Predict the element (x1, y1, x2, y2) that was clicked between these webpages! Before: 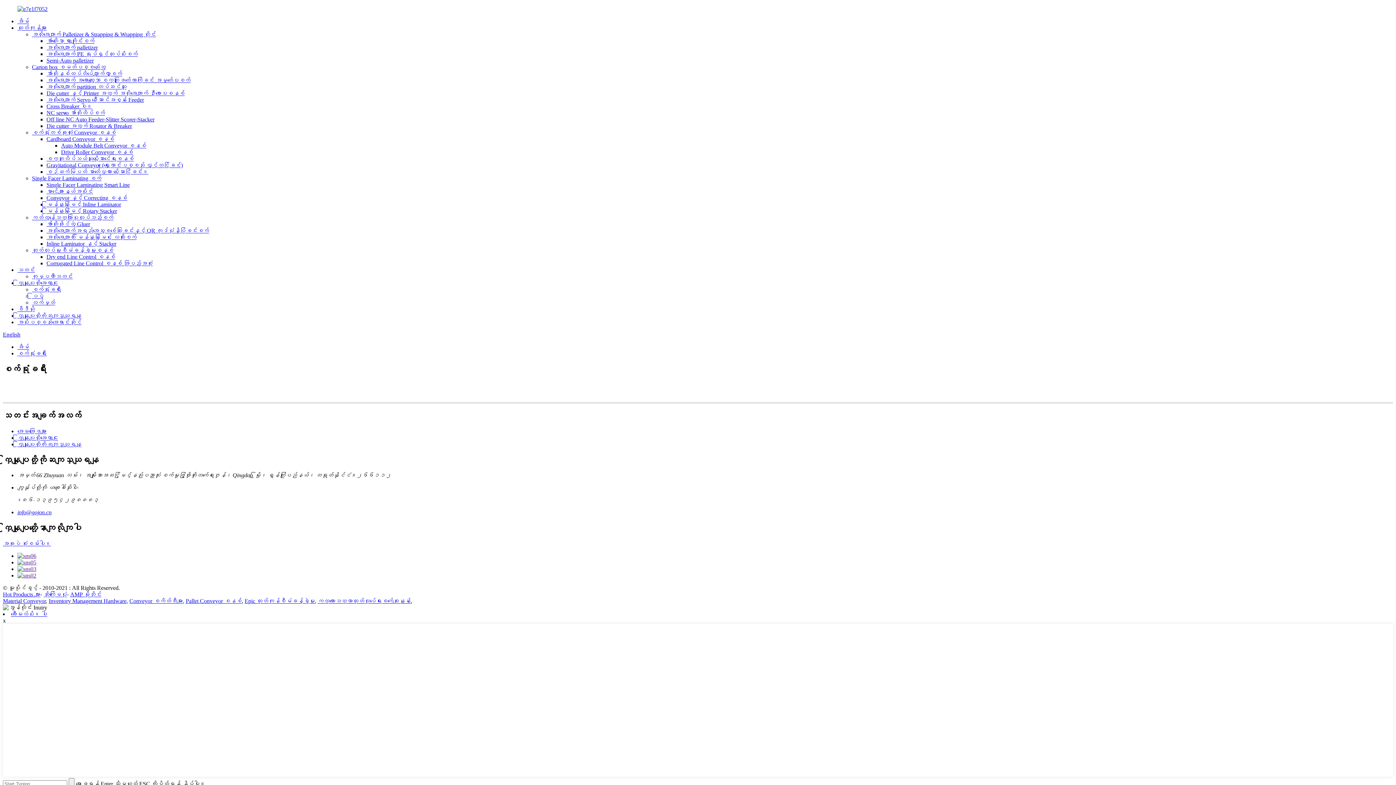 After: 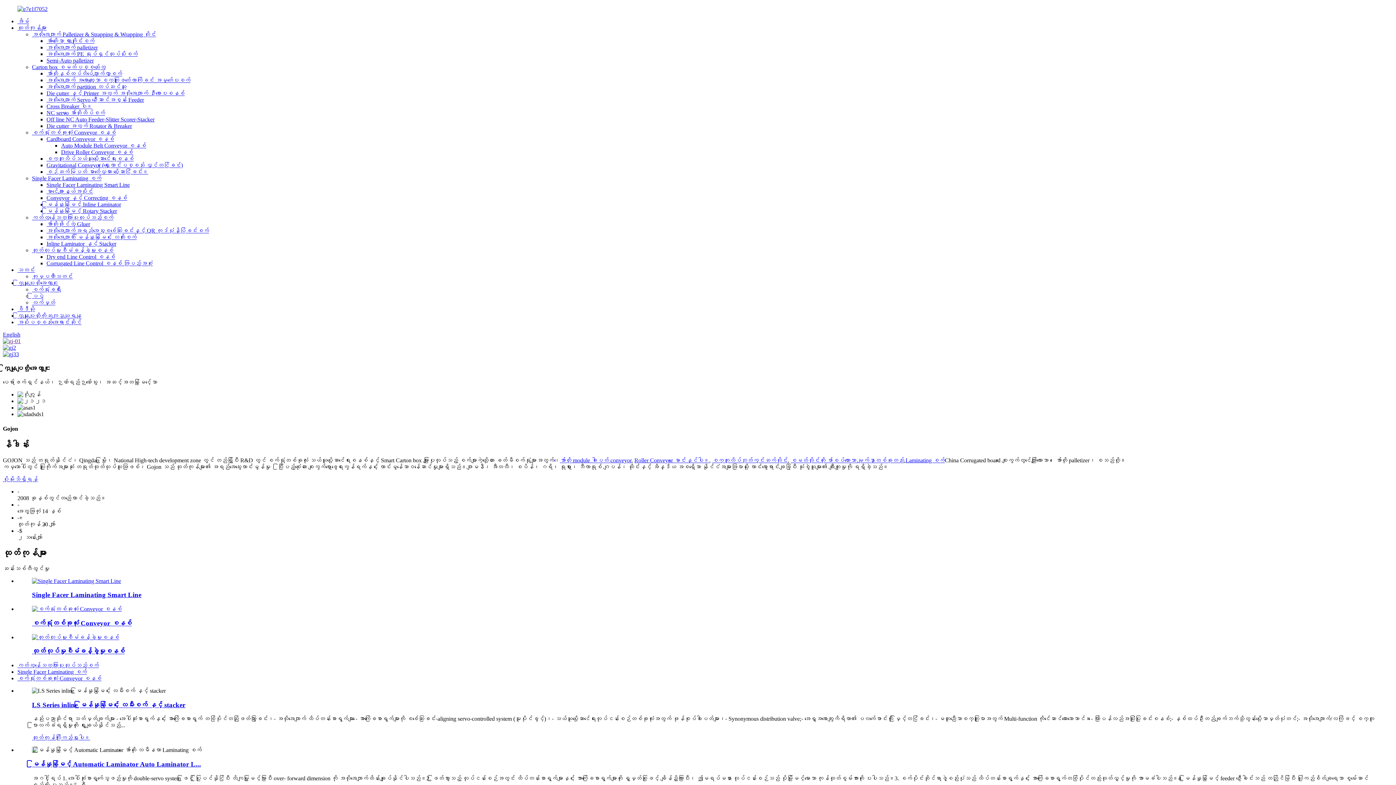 Action: bbox: (17, 18, 29, 24) label: အိမ်